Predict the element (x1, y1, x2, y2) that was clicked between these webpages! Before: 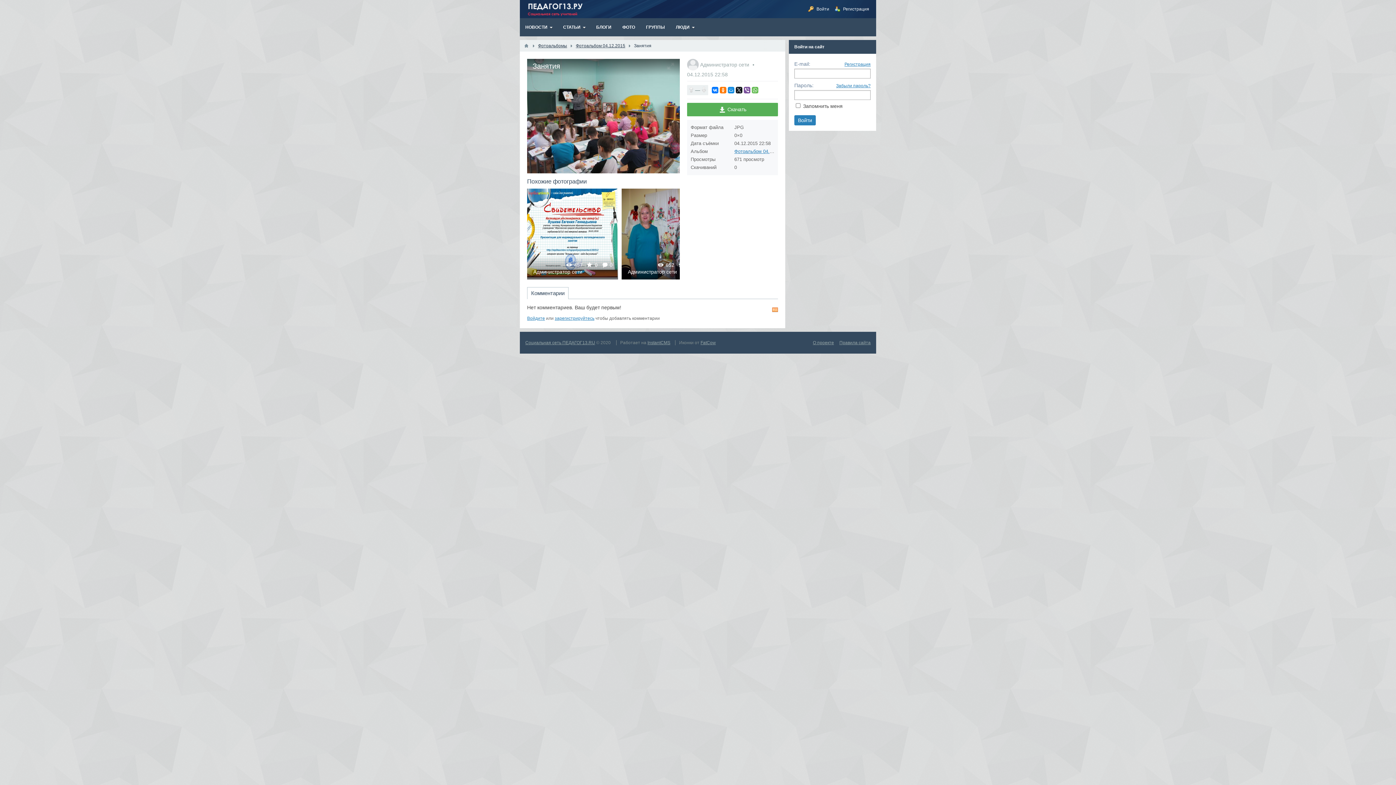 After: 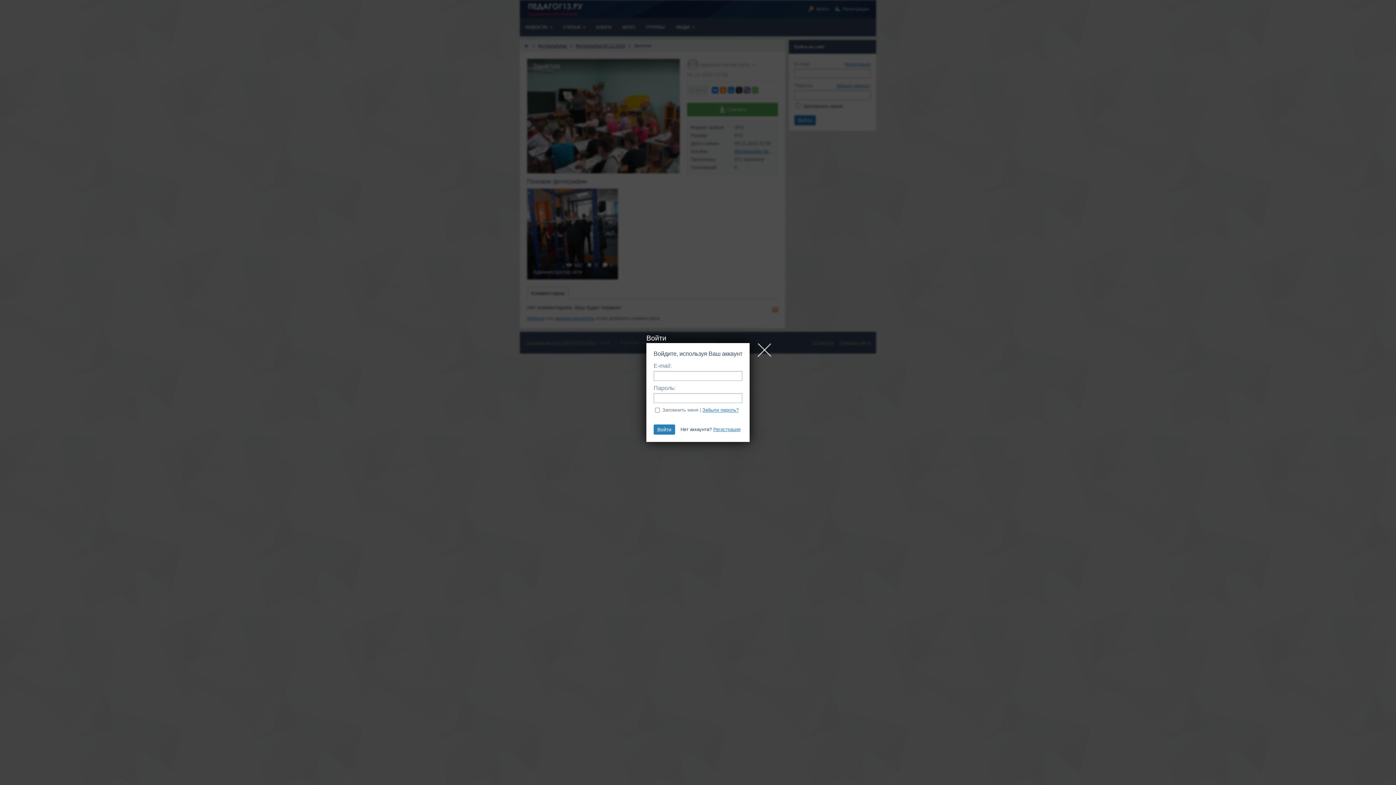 Action: bbox: (806, 3, 831, 14) label: Войти